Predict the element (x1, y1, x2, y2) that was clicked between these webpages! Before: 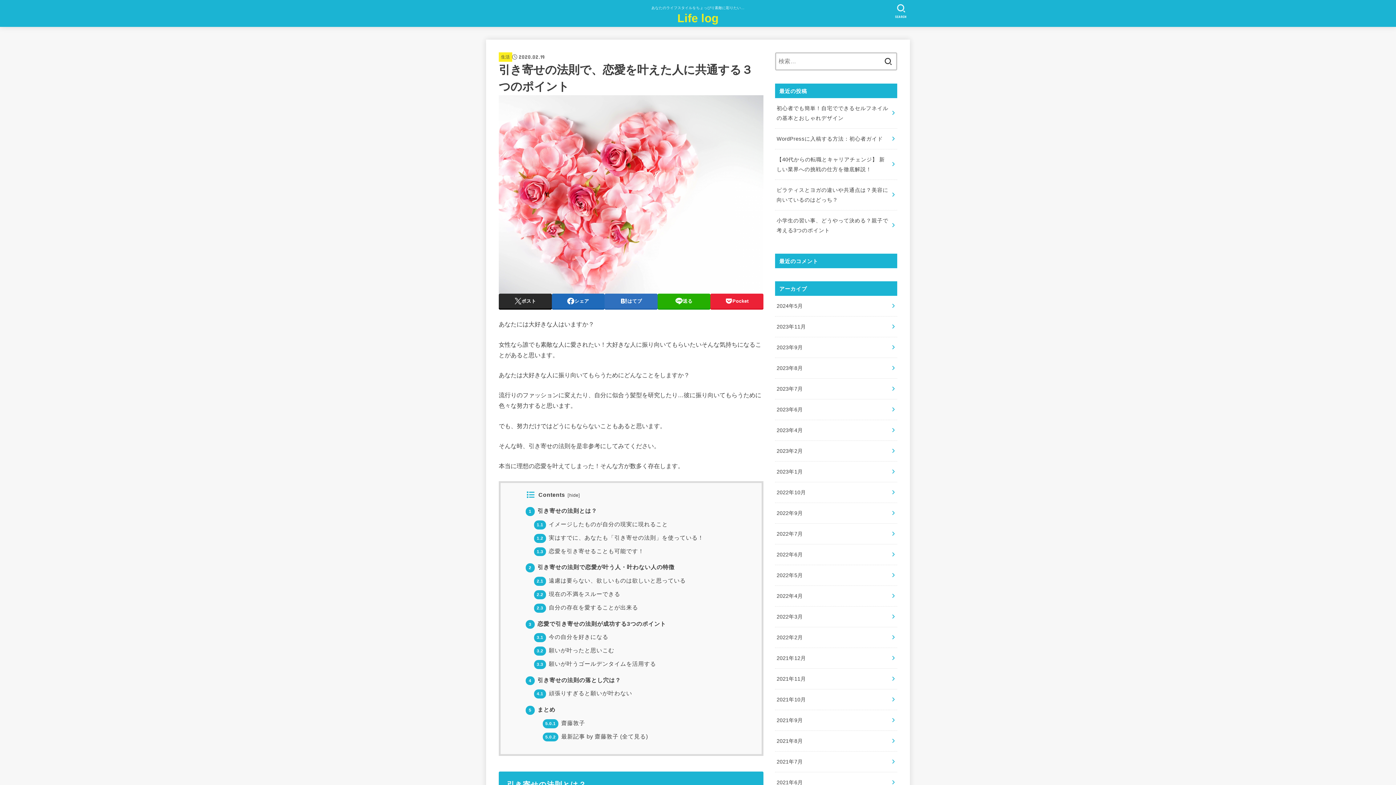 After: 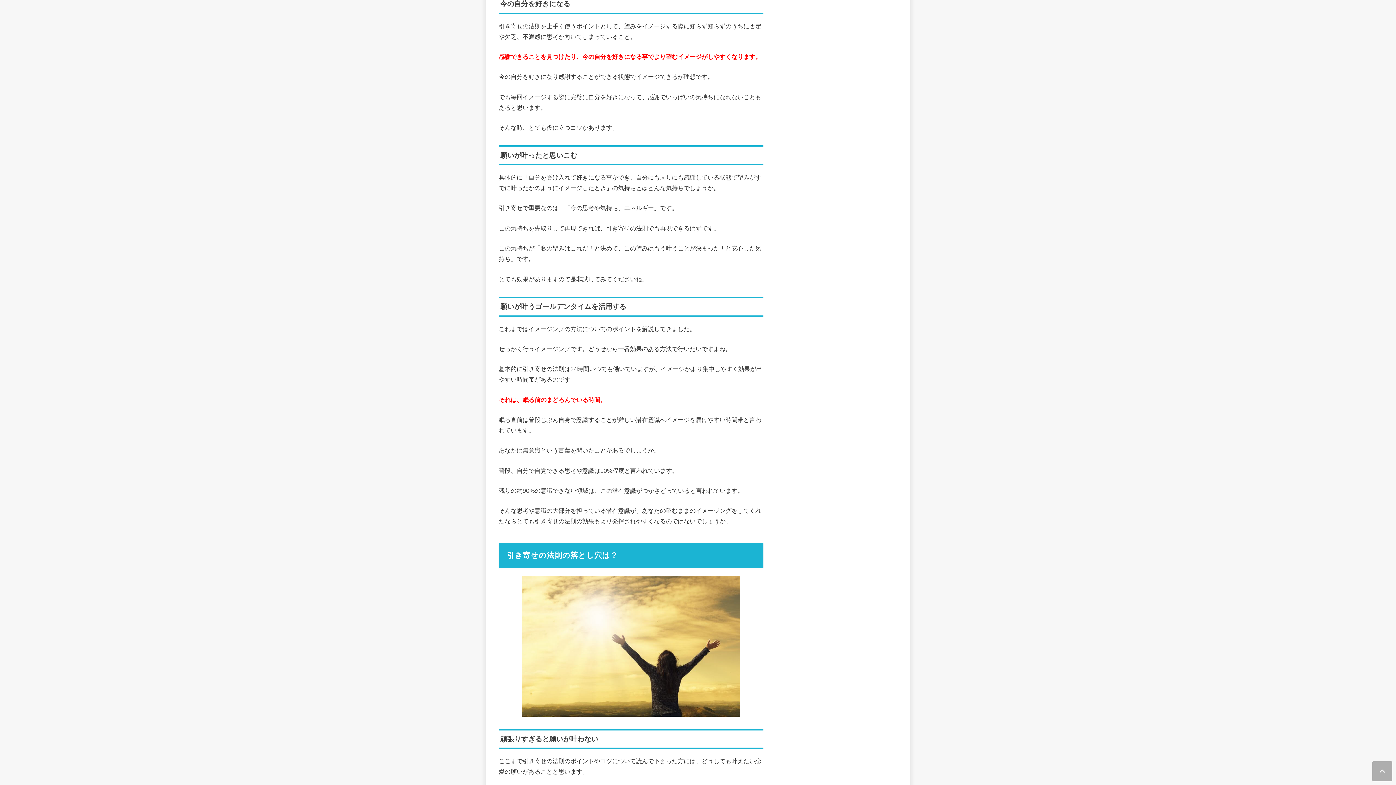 Action: label: 3.1 今の自分を好きになる bbox: (534, 634, 608, 640)